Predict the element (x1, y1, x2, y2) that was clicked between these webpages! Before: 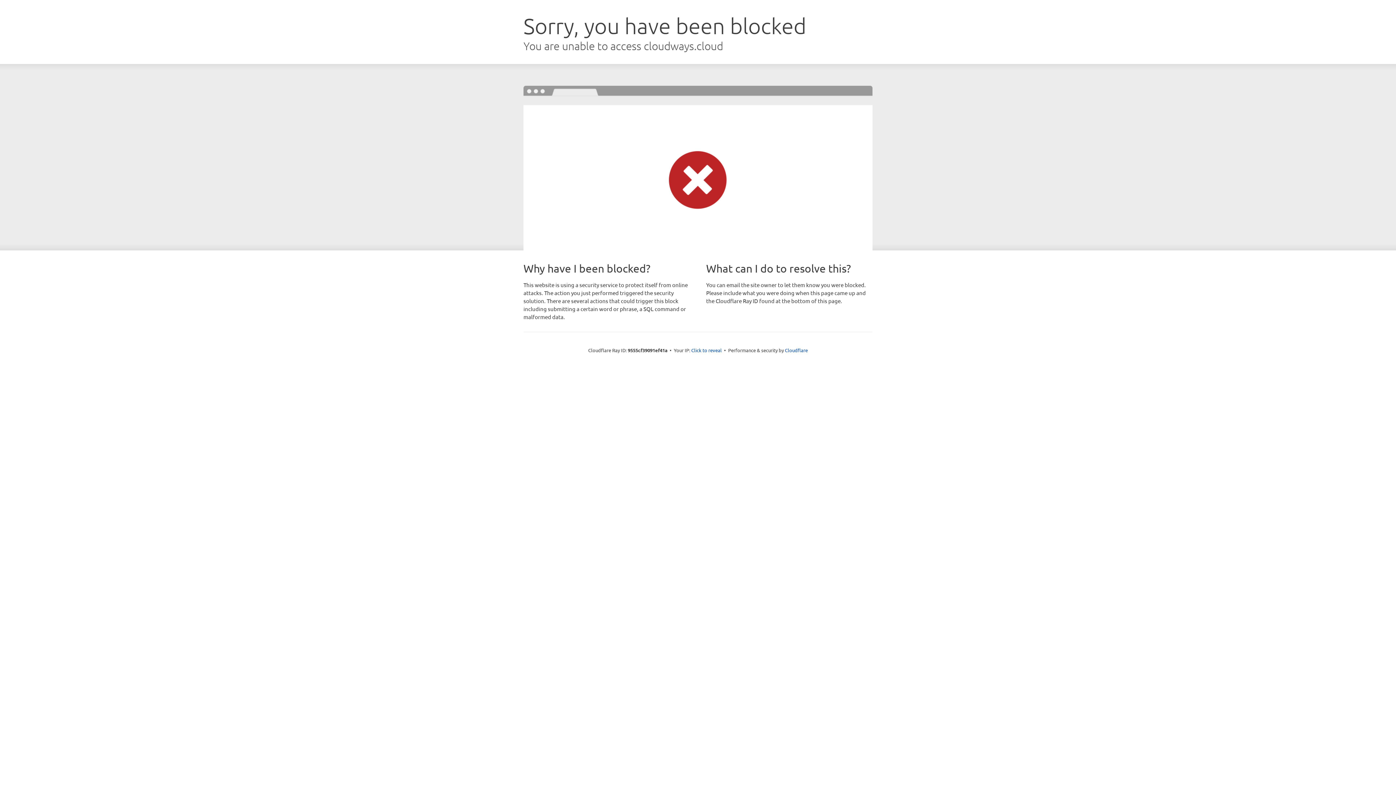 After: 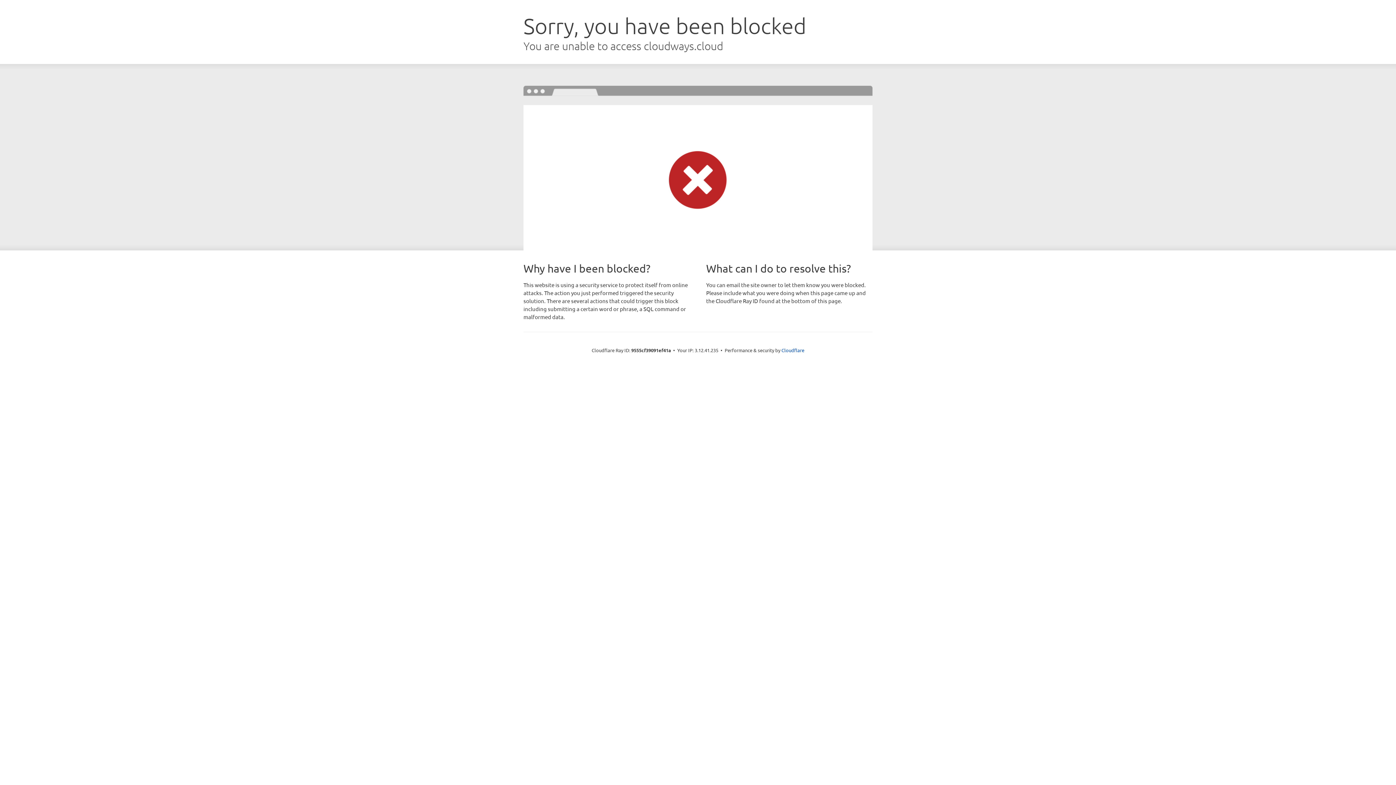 Action: bbox: (691, 346, 722, 353) label: Click to reveal